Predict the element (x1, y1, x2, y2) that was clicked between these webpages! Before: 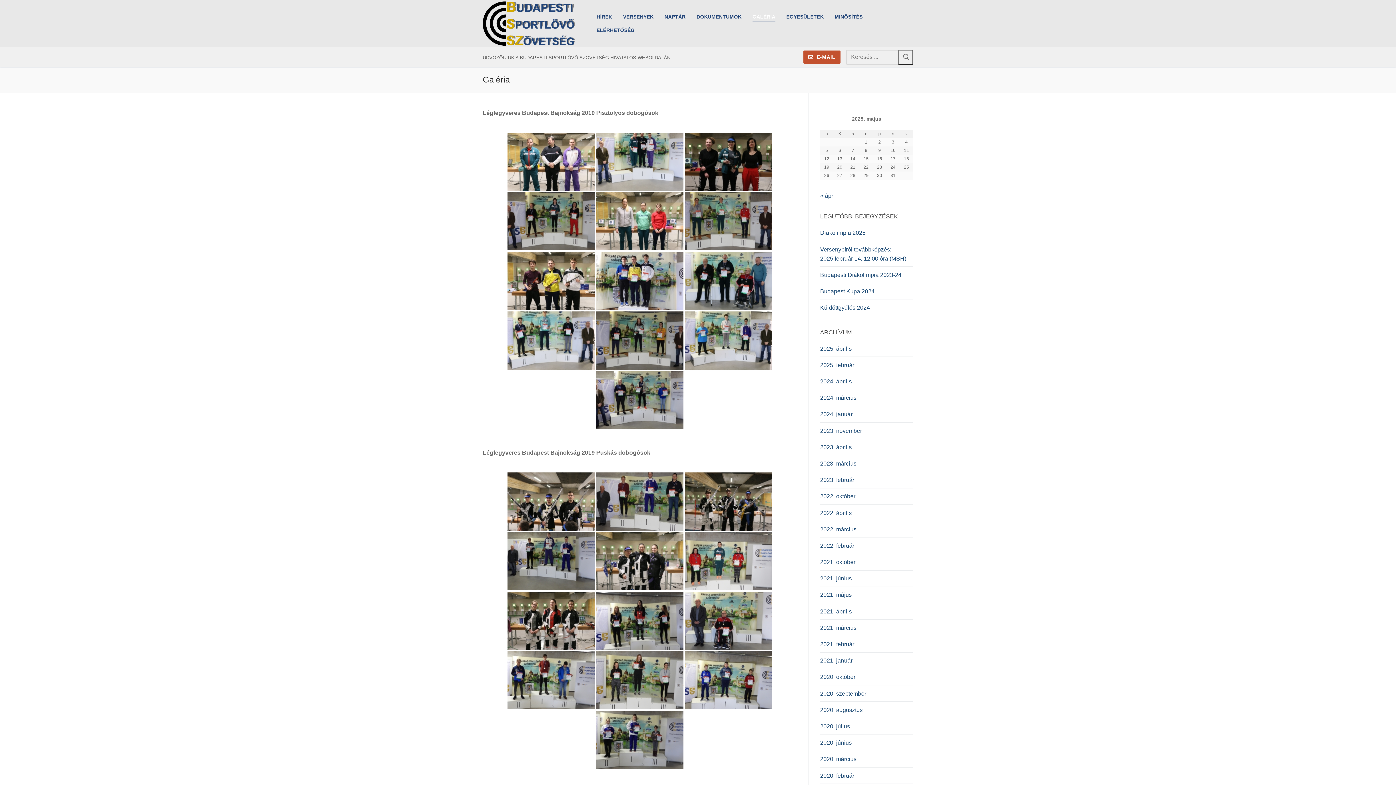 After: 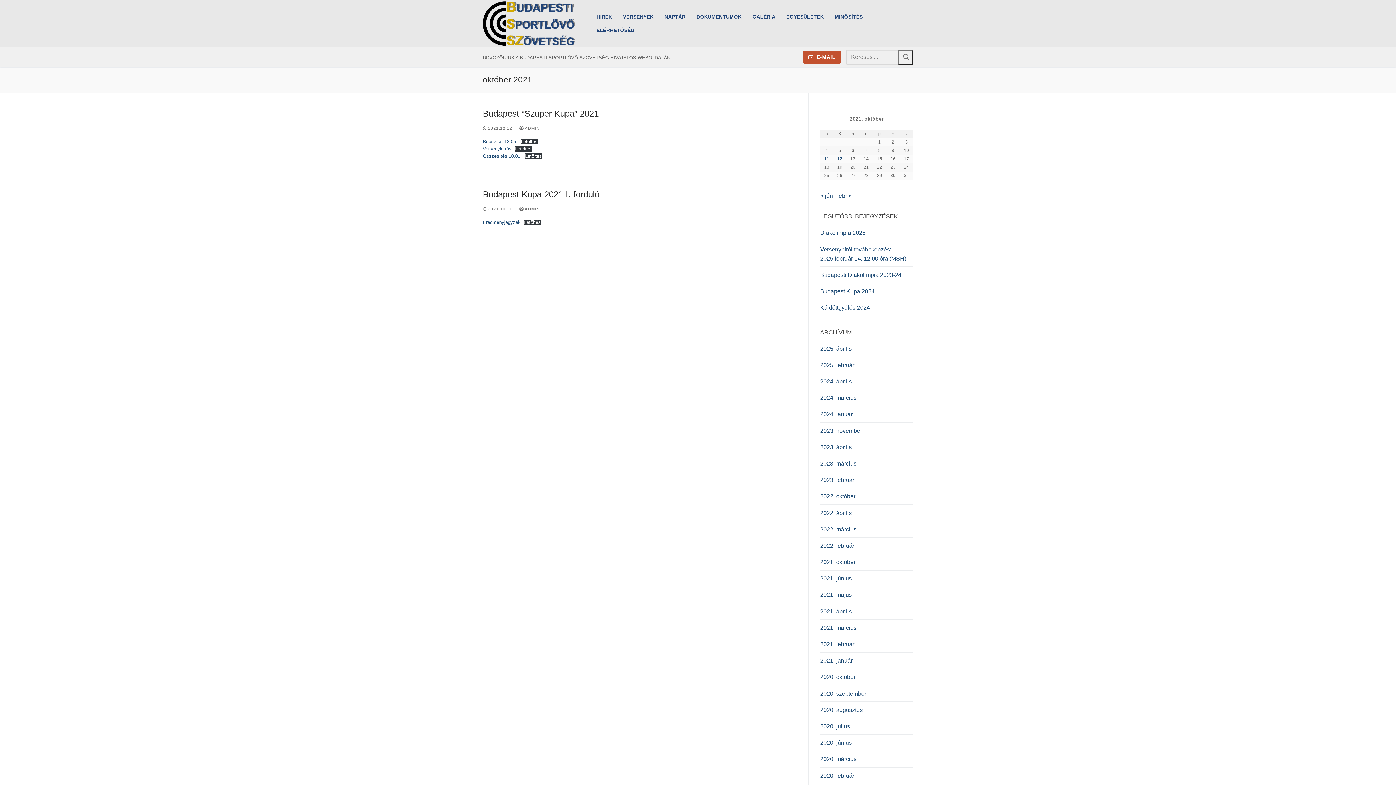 Action: bbox: (820, 557, 913, 570) label: 2021. október